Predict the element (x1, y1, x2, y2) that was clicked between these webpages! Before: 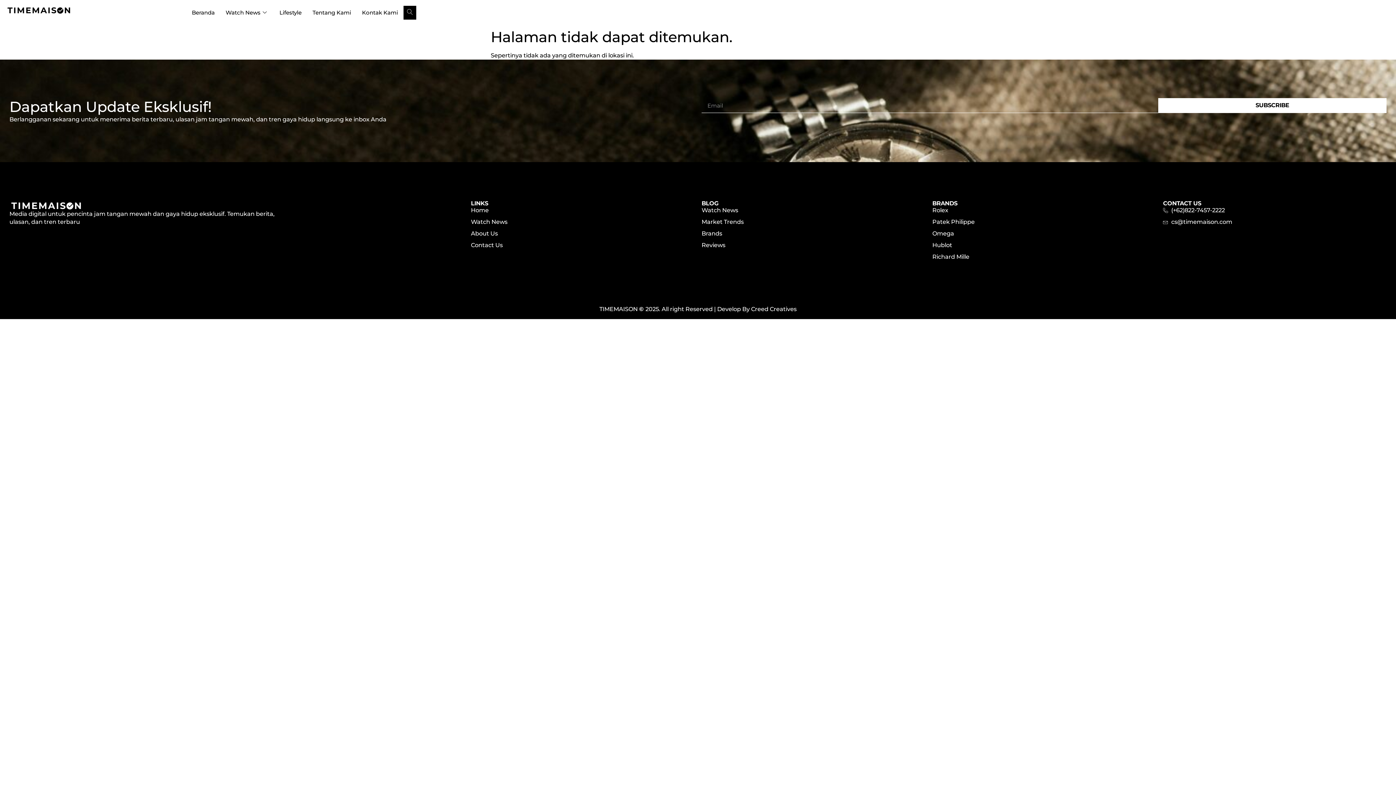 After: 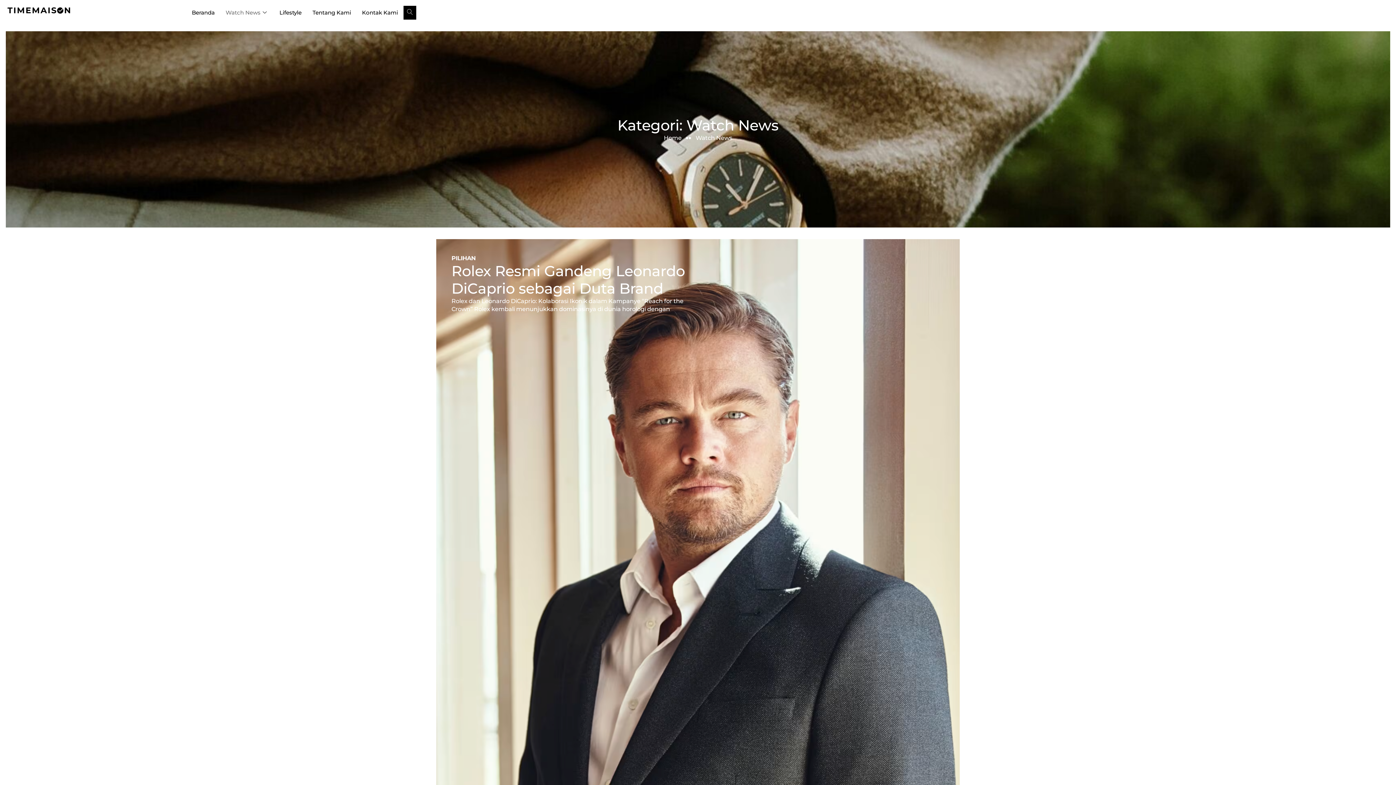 Action: bbox: (220, 5, 274, 18) label: Watch News